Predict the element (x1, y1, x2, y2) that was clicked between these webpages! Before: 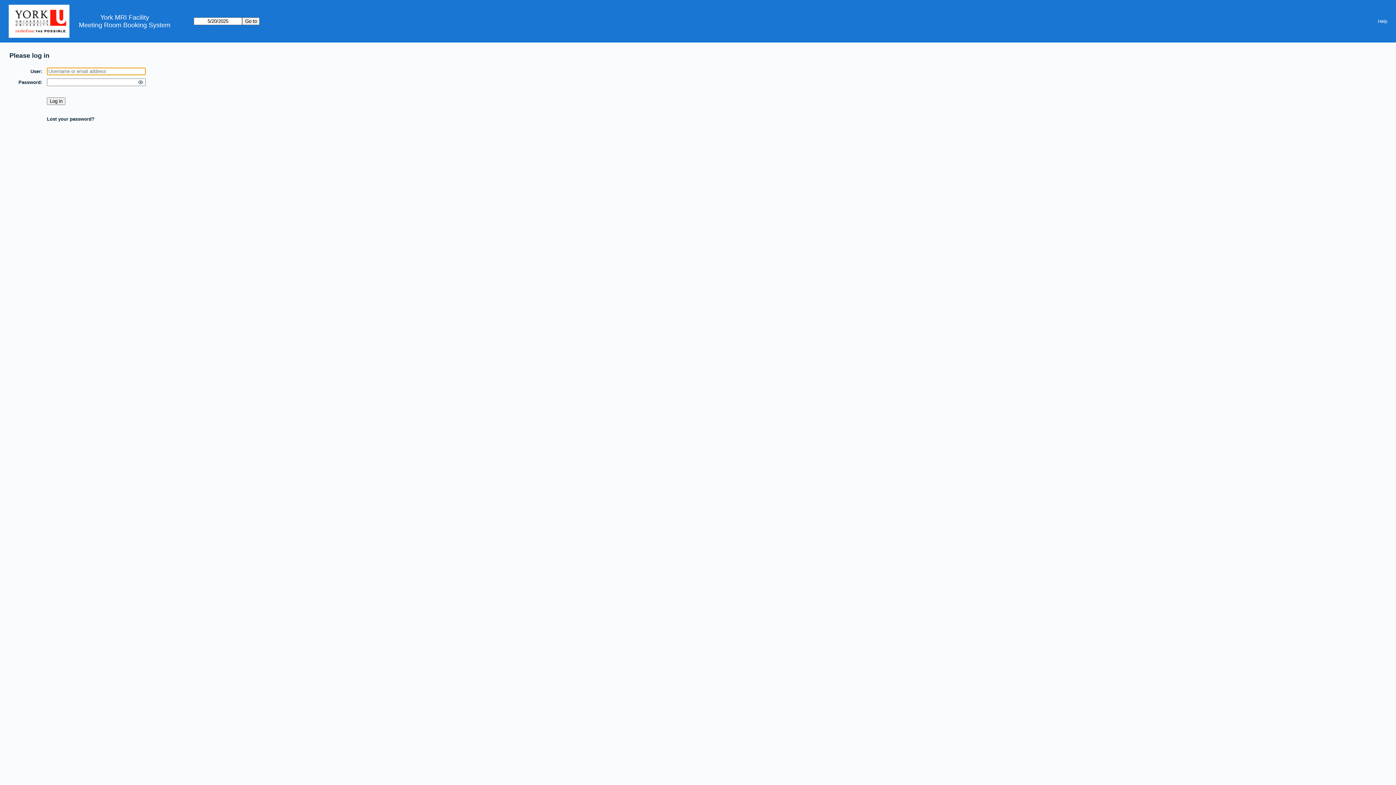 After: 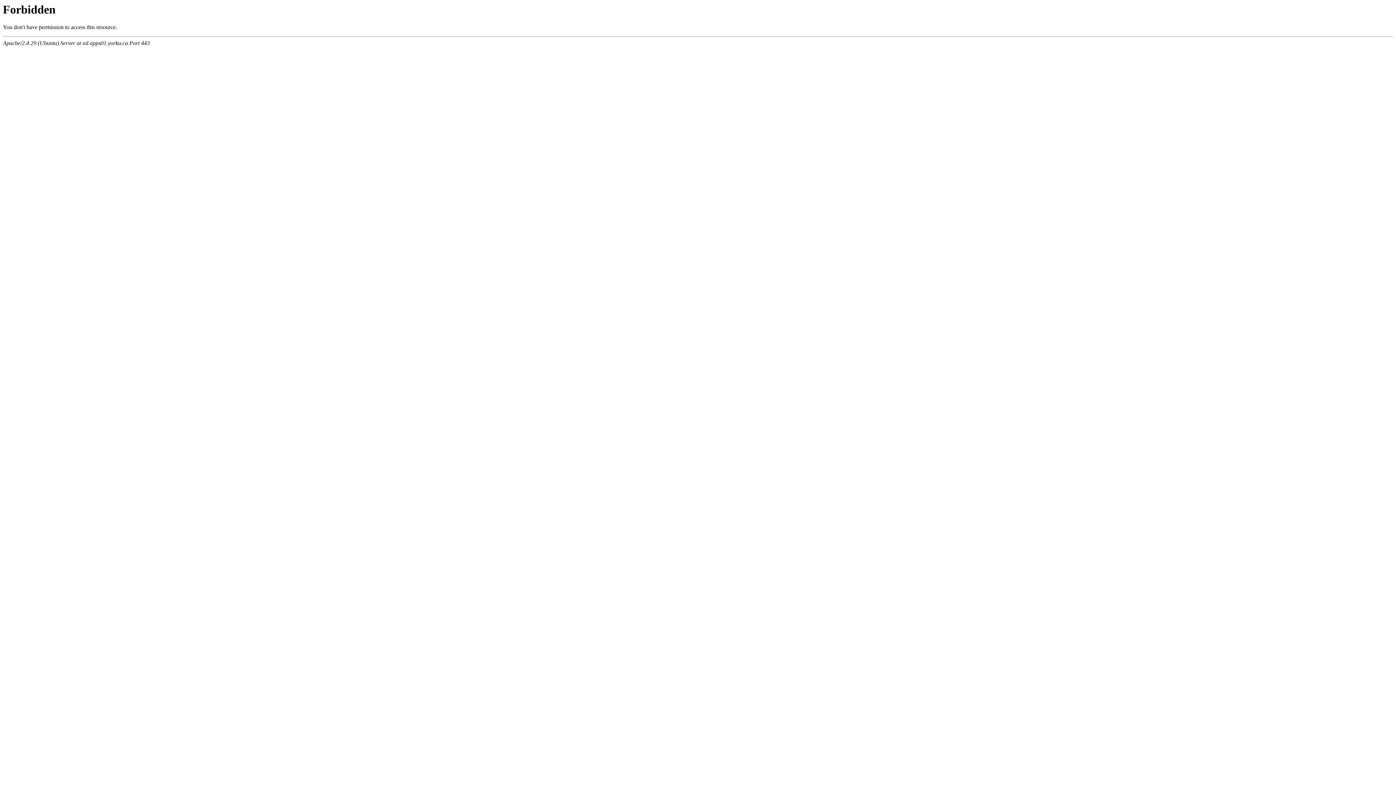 Action: bbox: (100, 13, 149, 21) label: York MRI Facility